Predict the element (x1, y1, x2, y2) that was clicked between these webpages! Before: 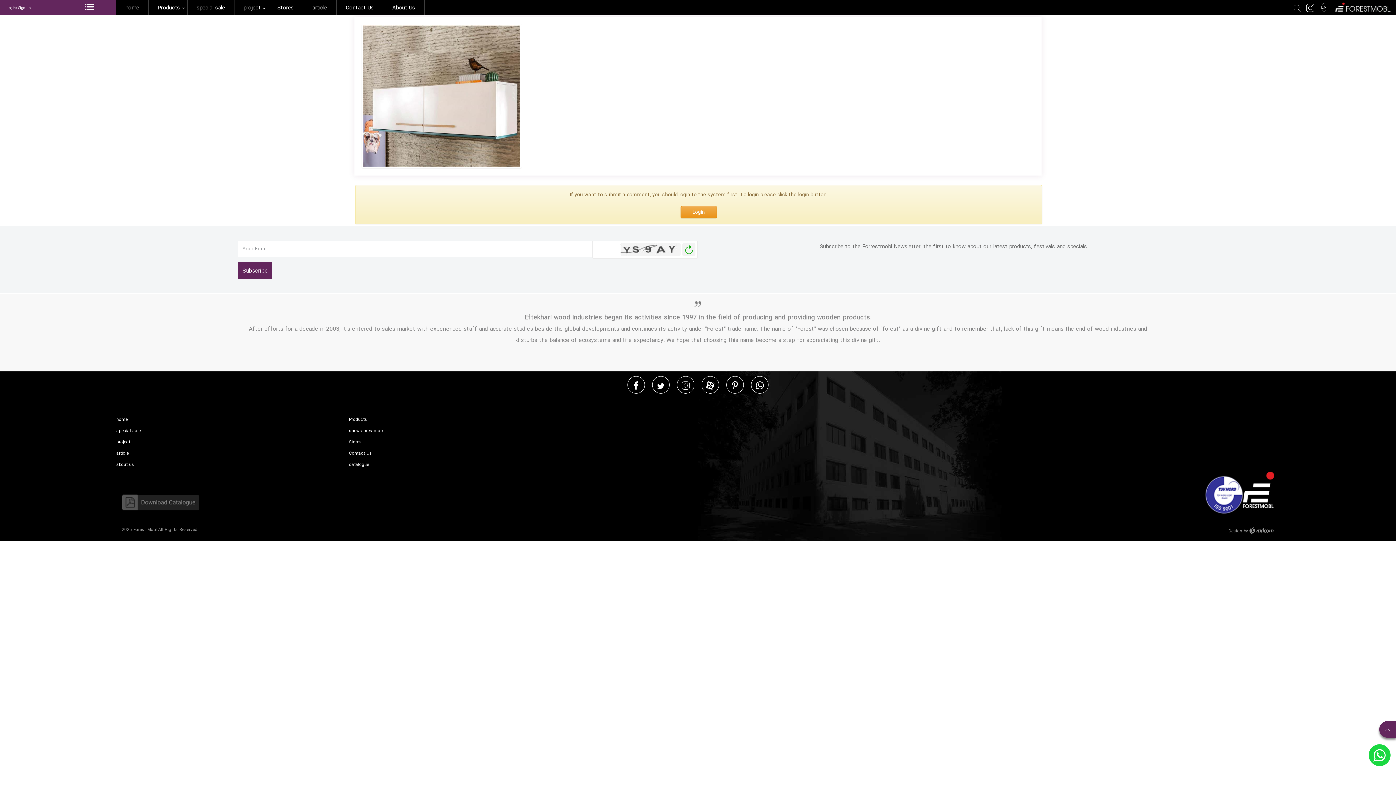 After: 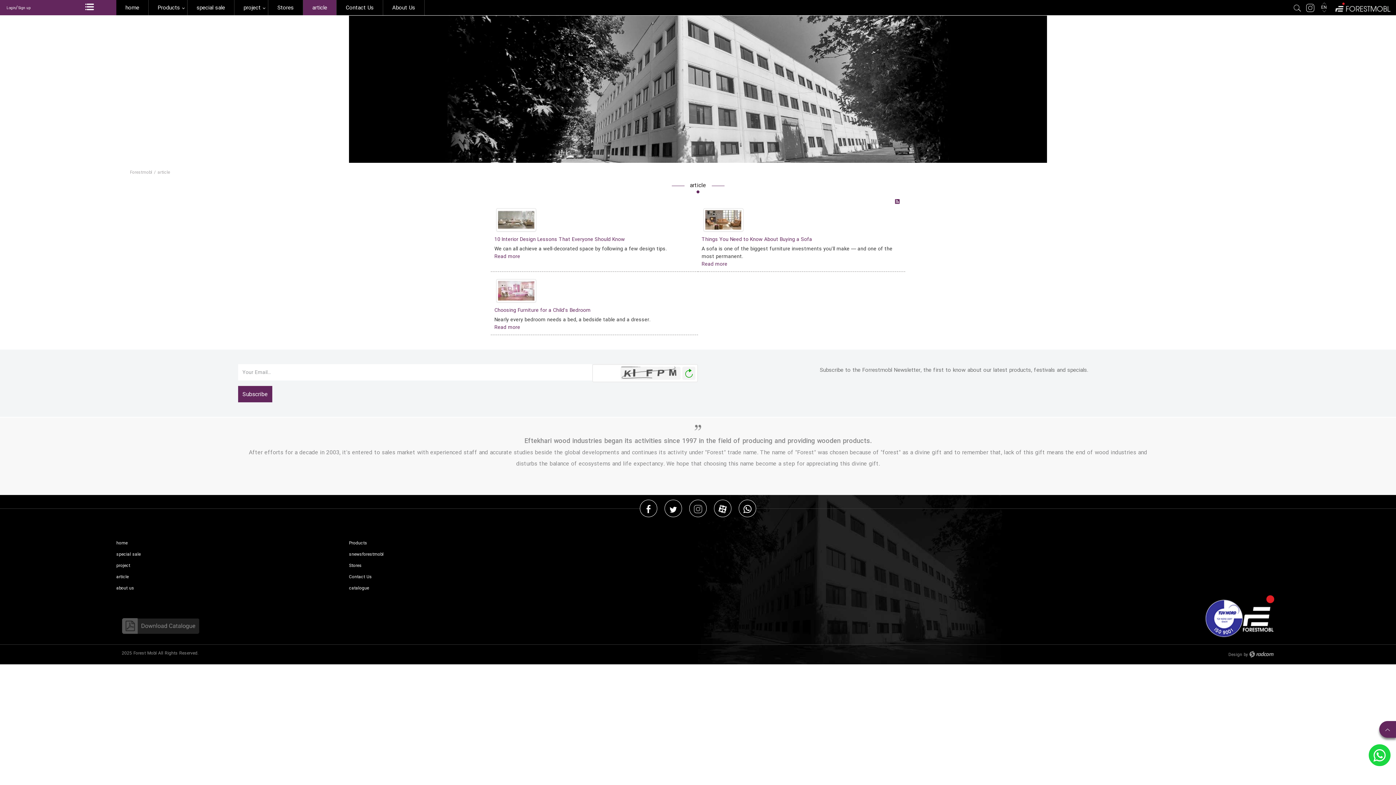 Action: label: article bbox: (116, 449, 128, 457)